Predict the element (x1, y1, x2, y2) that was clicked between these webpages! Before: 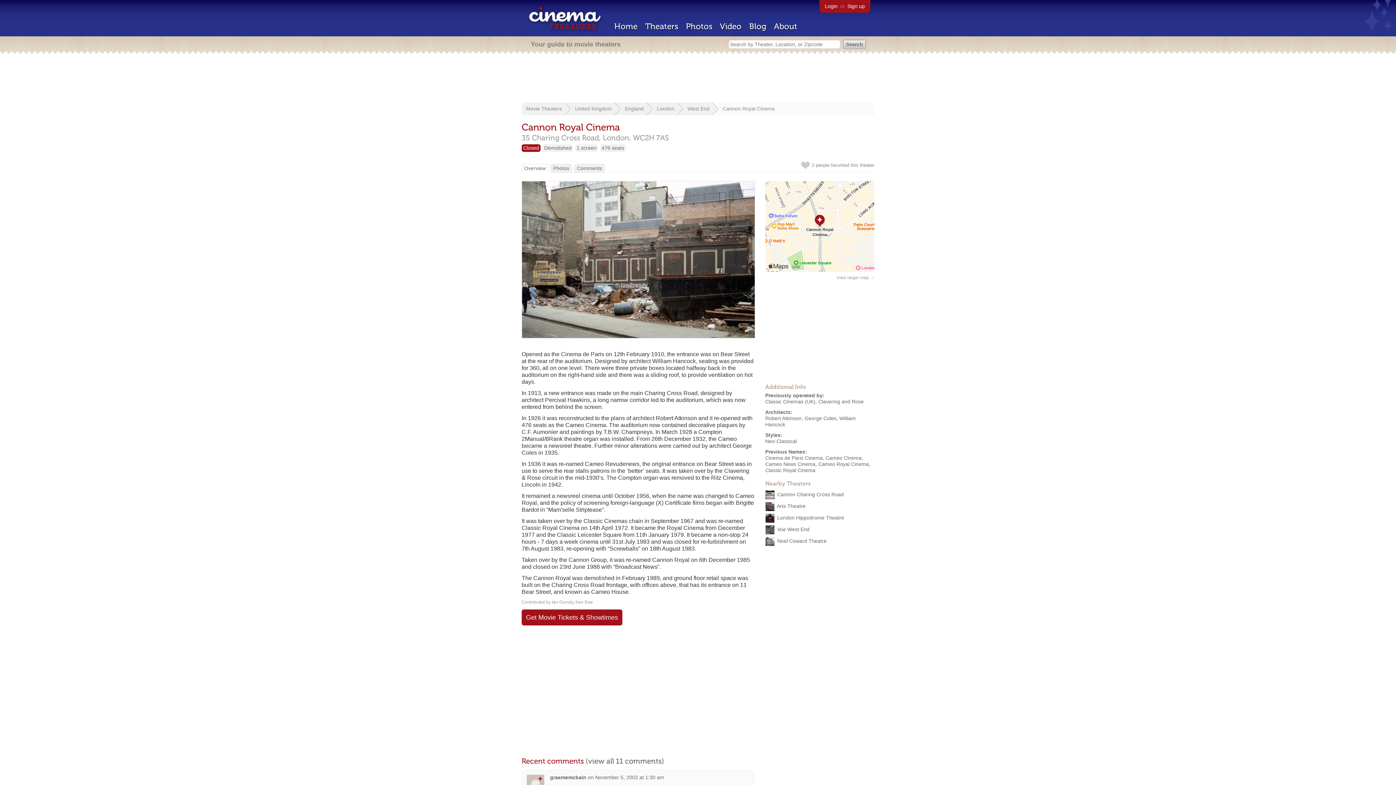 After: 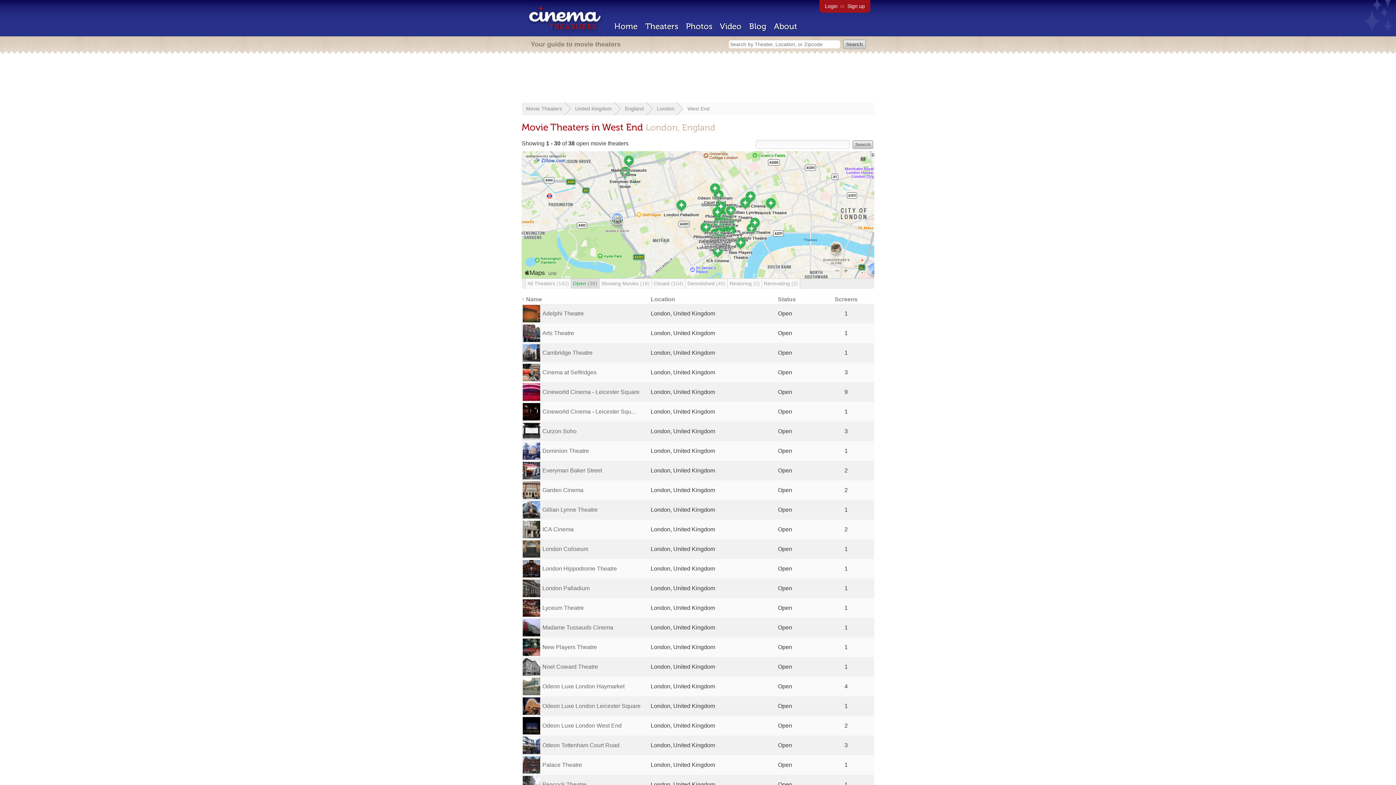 Action: bbox: (687, 105, 709, 111) label: West End